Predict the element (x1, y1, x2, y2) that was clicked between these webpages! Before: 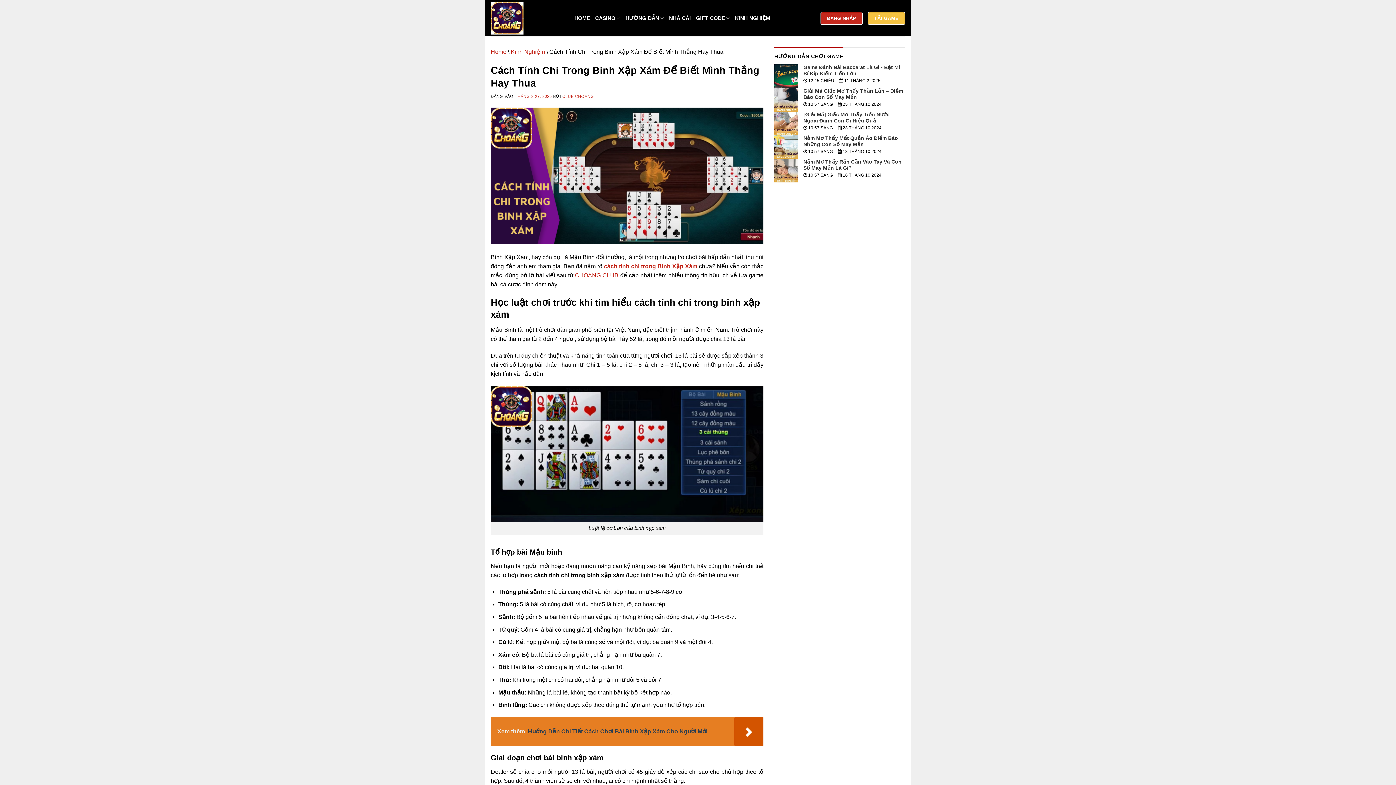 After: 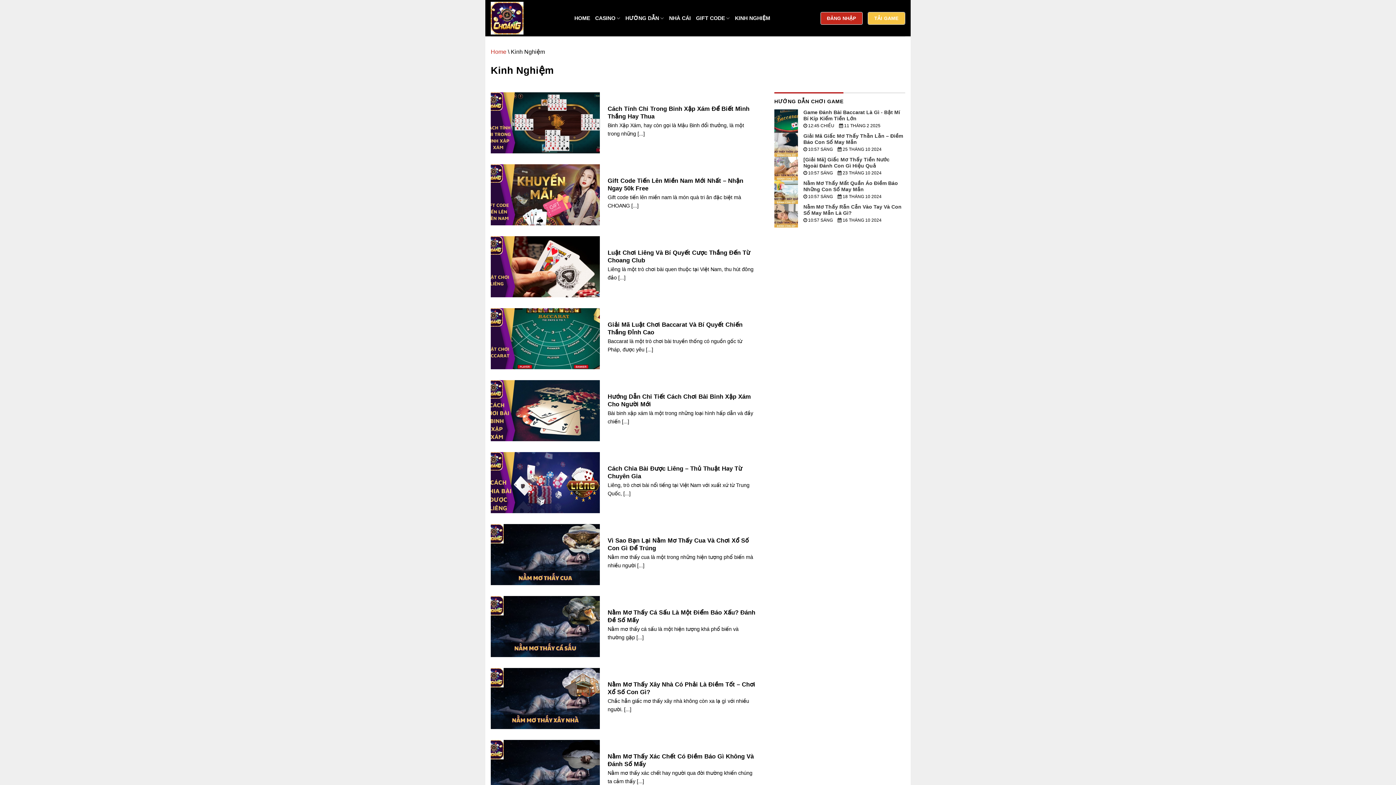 Action: label: Kinh Nghiệm bbox: (510, 48, 545, 54)